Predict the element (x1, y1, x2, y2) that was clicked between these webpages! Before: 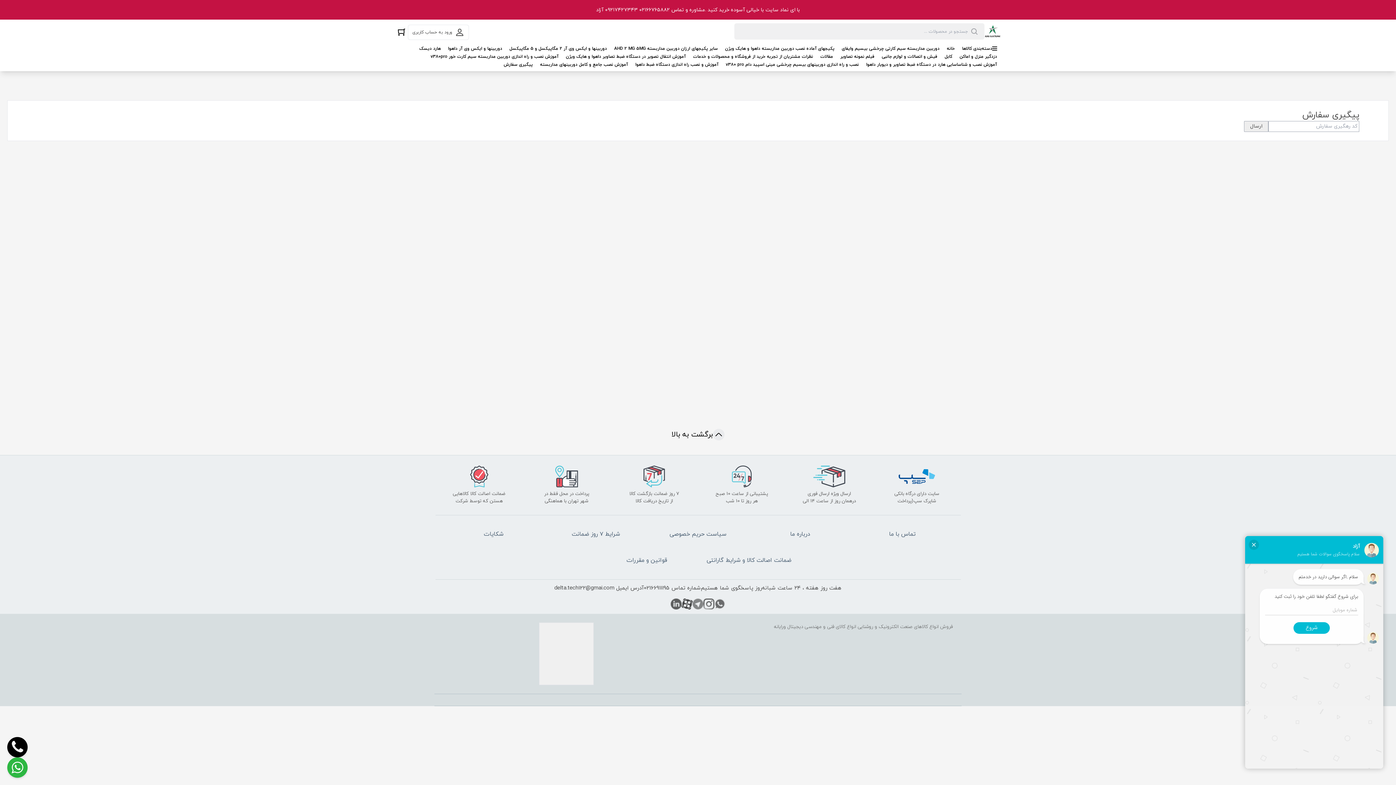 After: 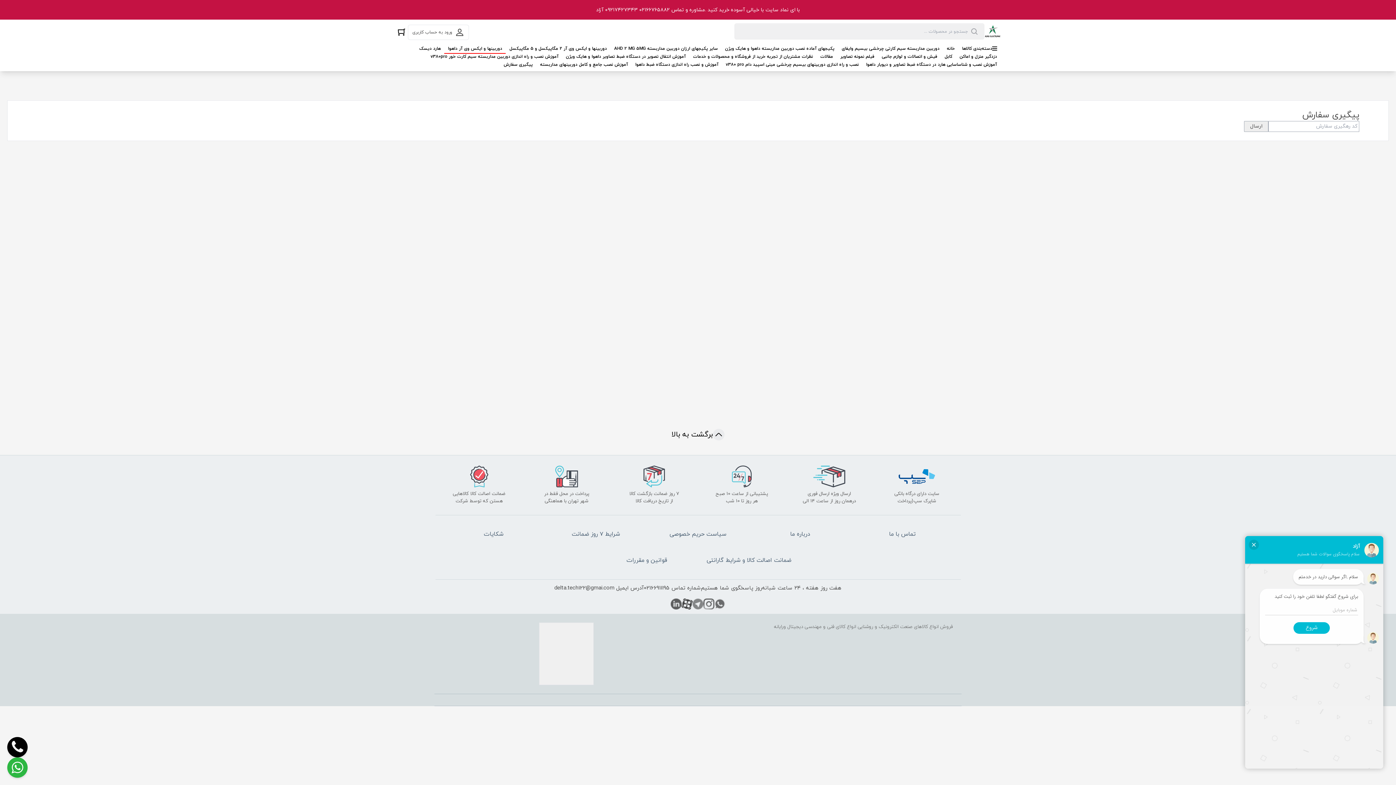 Action: label: دوربینها و ایکس وی آر داهوا bbox: (444, 45, 505, 53)